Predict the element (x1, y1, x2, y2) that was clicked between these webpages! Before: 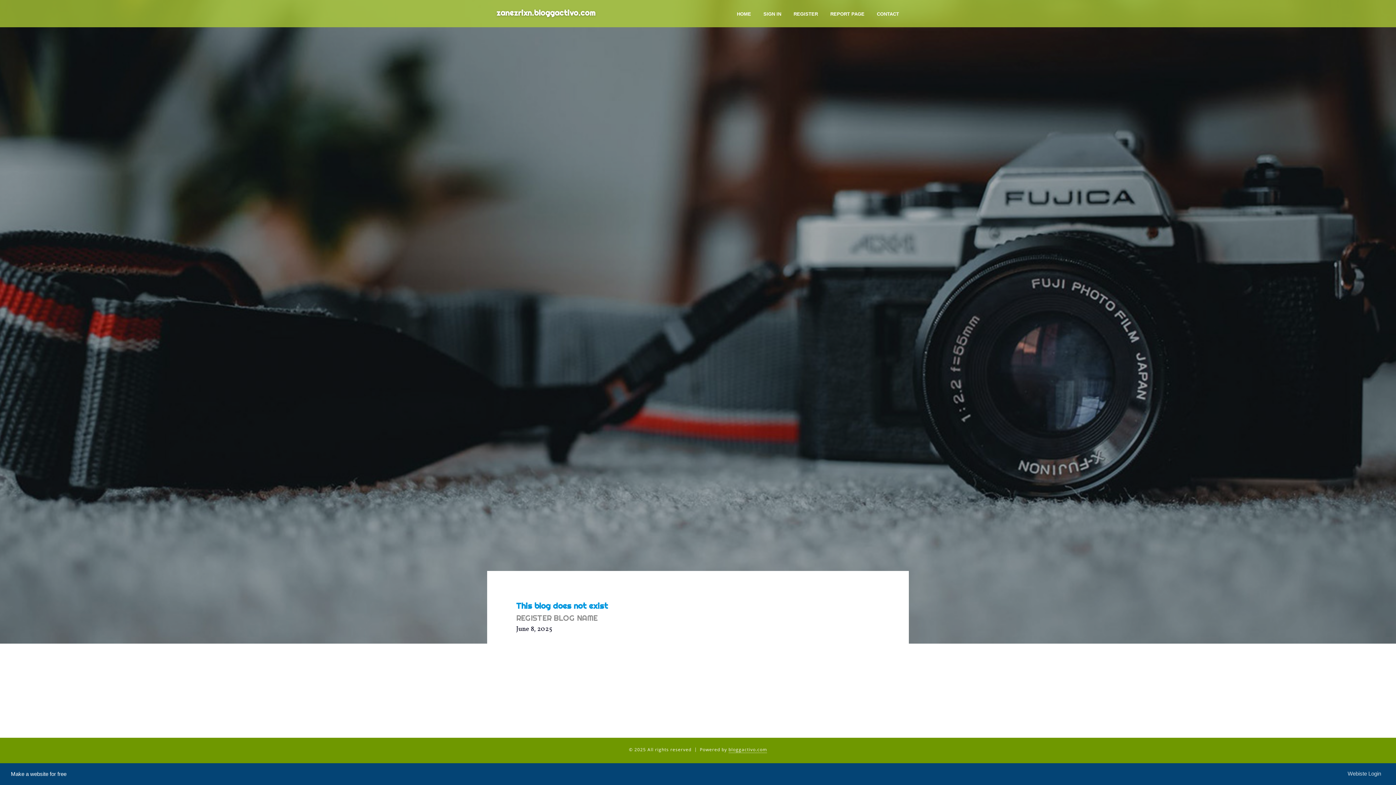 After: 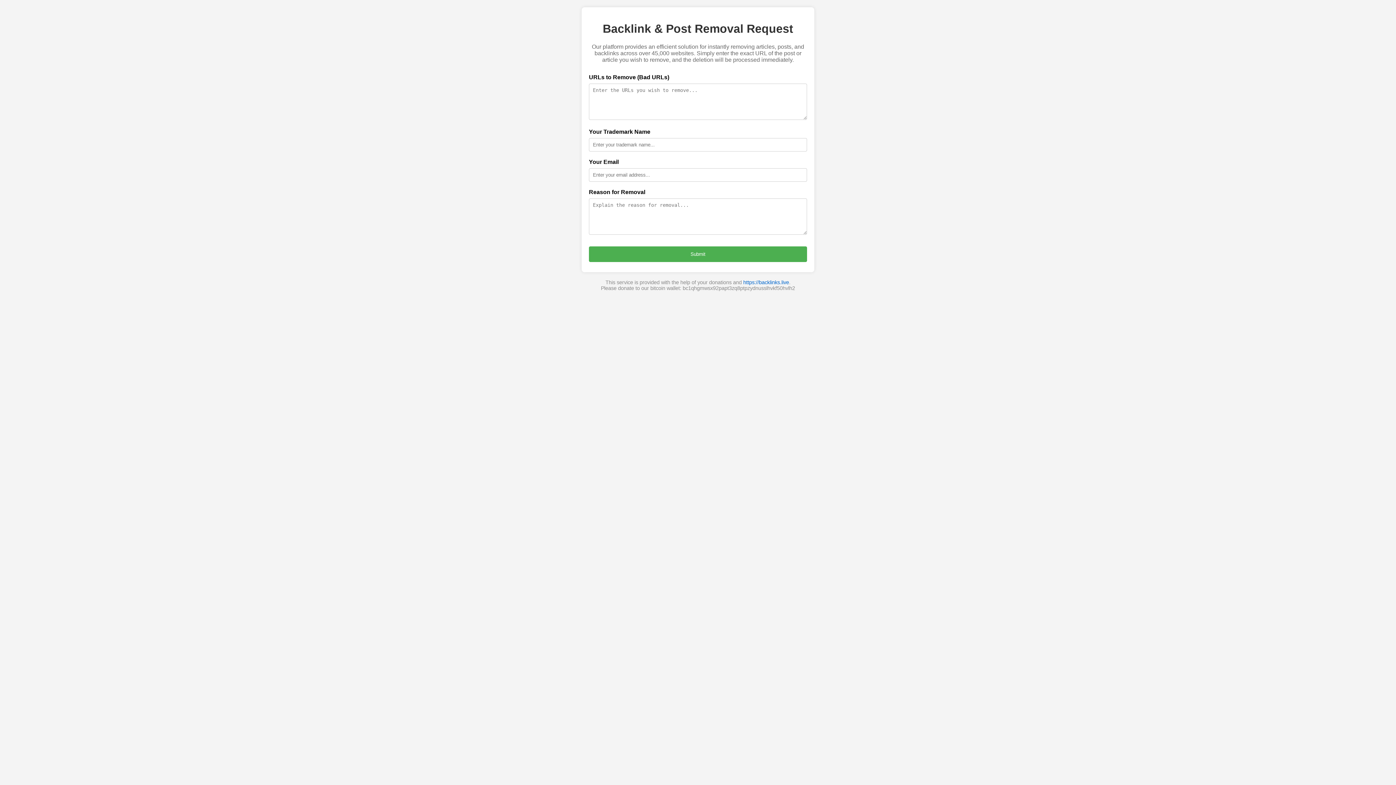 Action: bbox: (824, 0, 870, 27) label: REPORT PAGE